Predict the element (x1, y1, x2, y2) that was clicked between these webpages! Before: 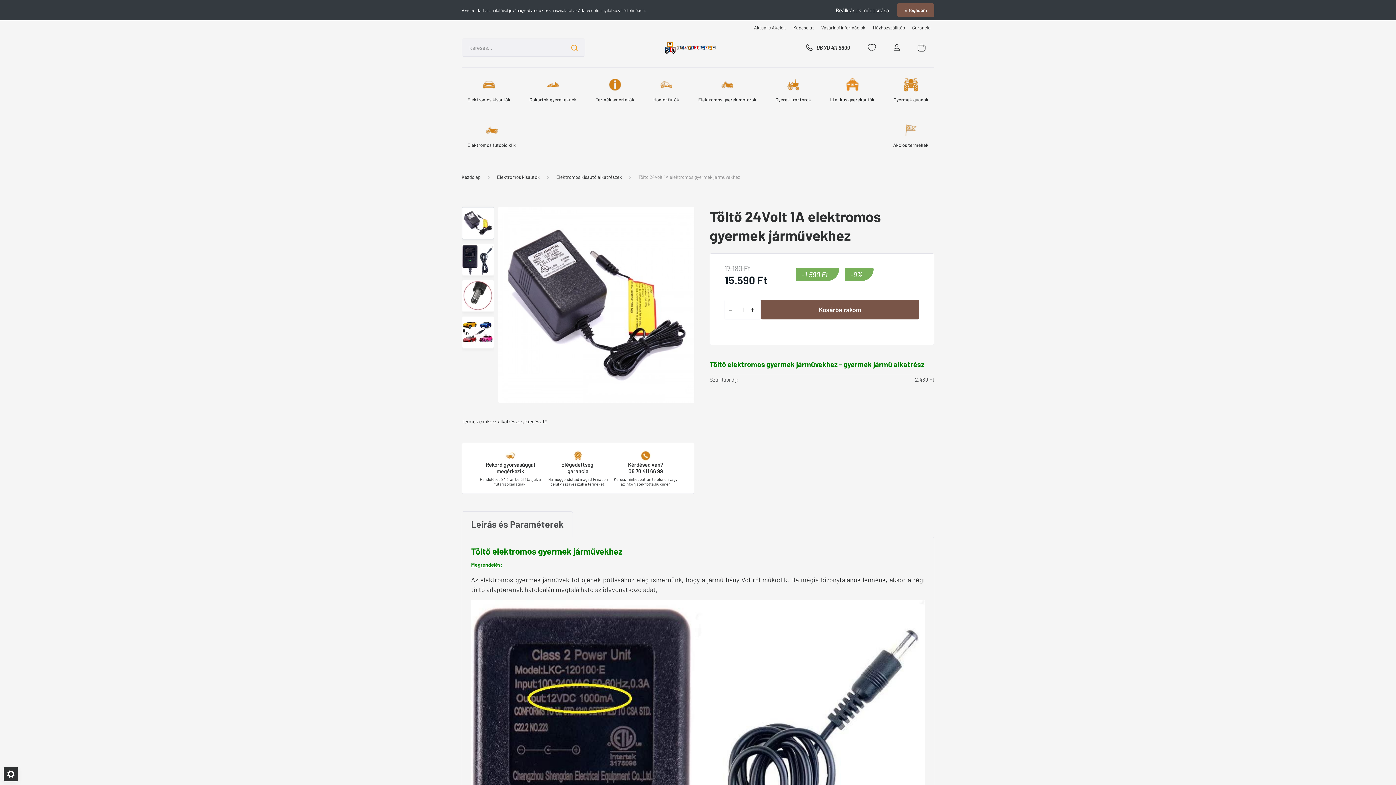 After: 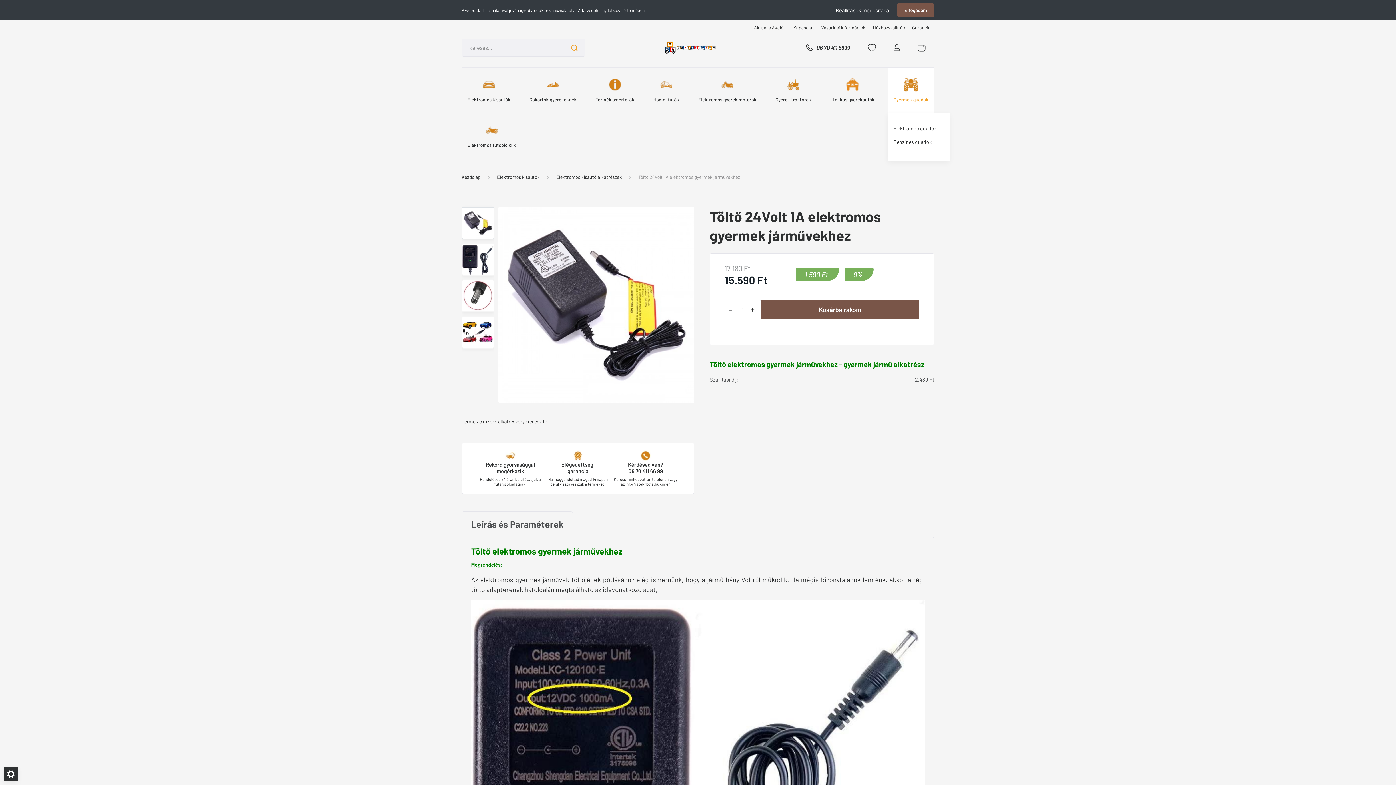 Action: label: Gyermek quadok bbox: (887, 67, 934, 113)